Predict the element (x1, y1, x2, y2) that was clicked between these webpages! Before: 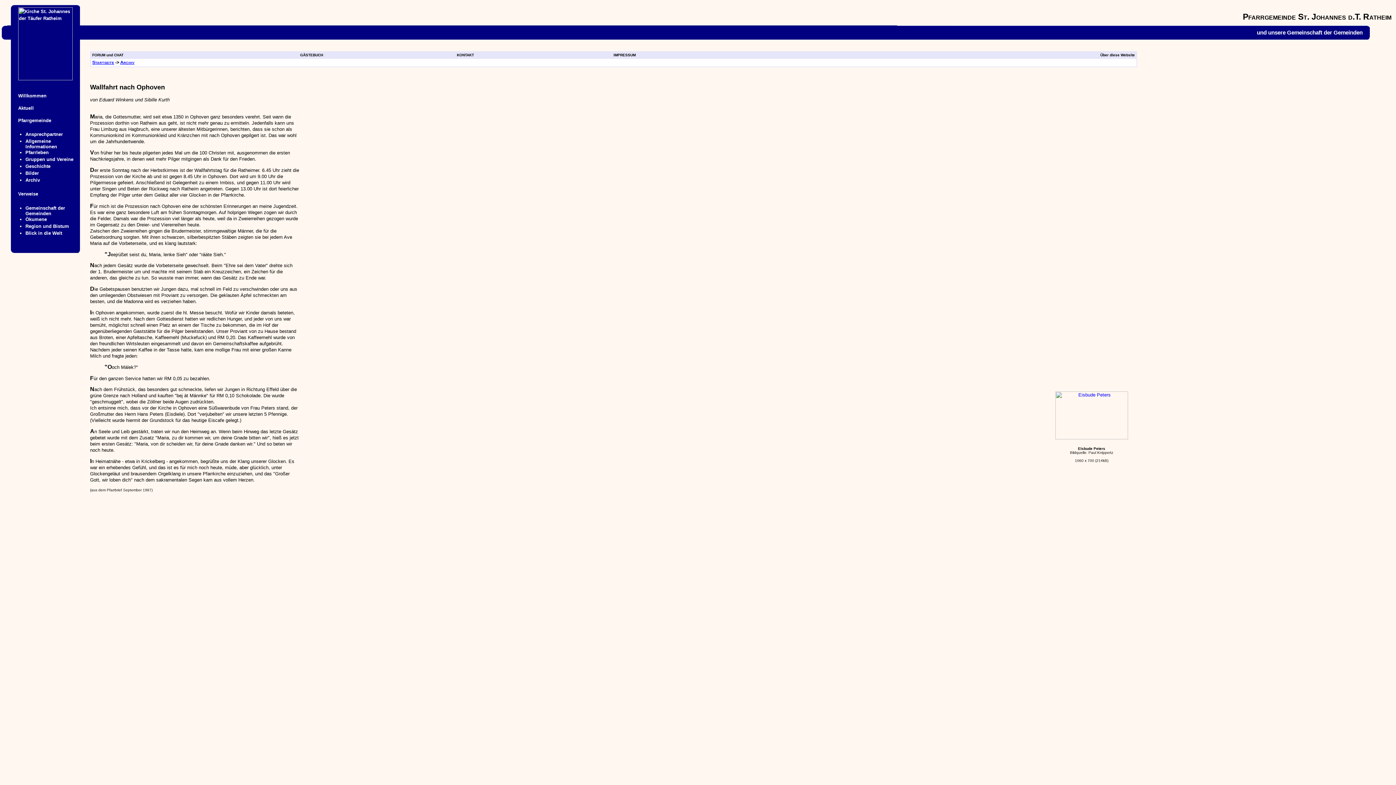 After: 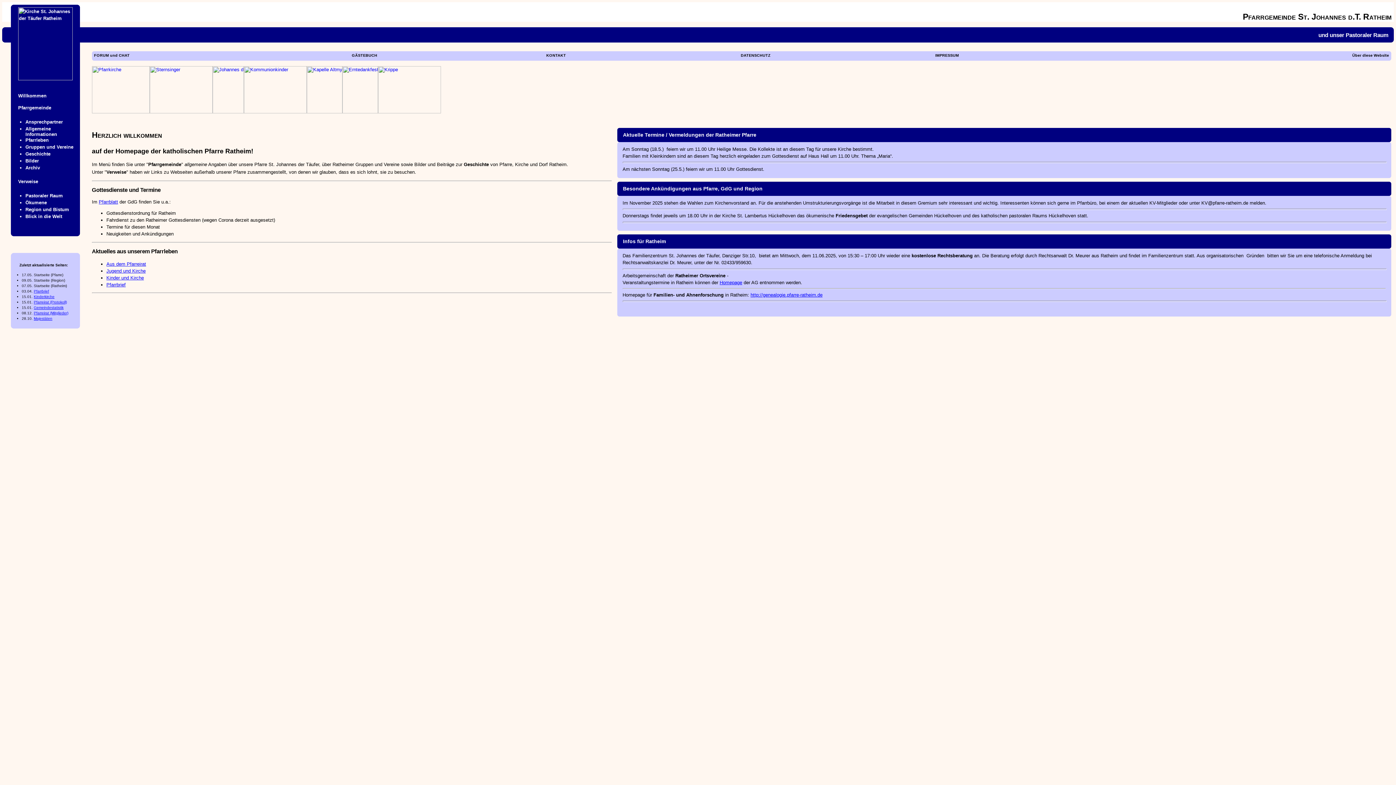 Action: label: Startseite bbox: (92, 59, 114, 65)